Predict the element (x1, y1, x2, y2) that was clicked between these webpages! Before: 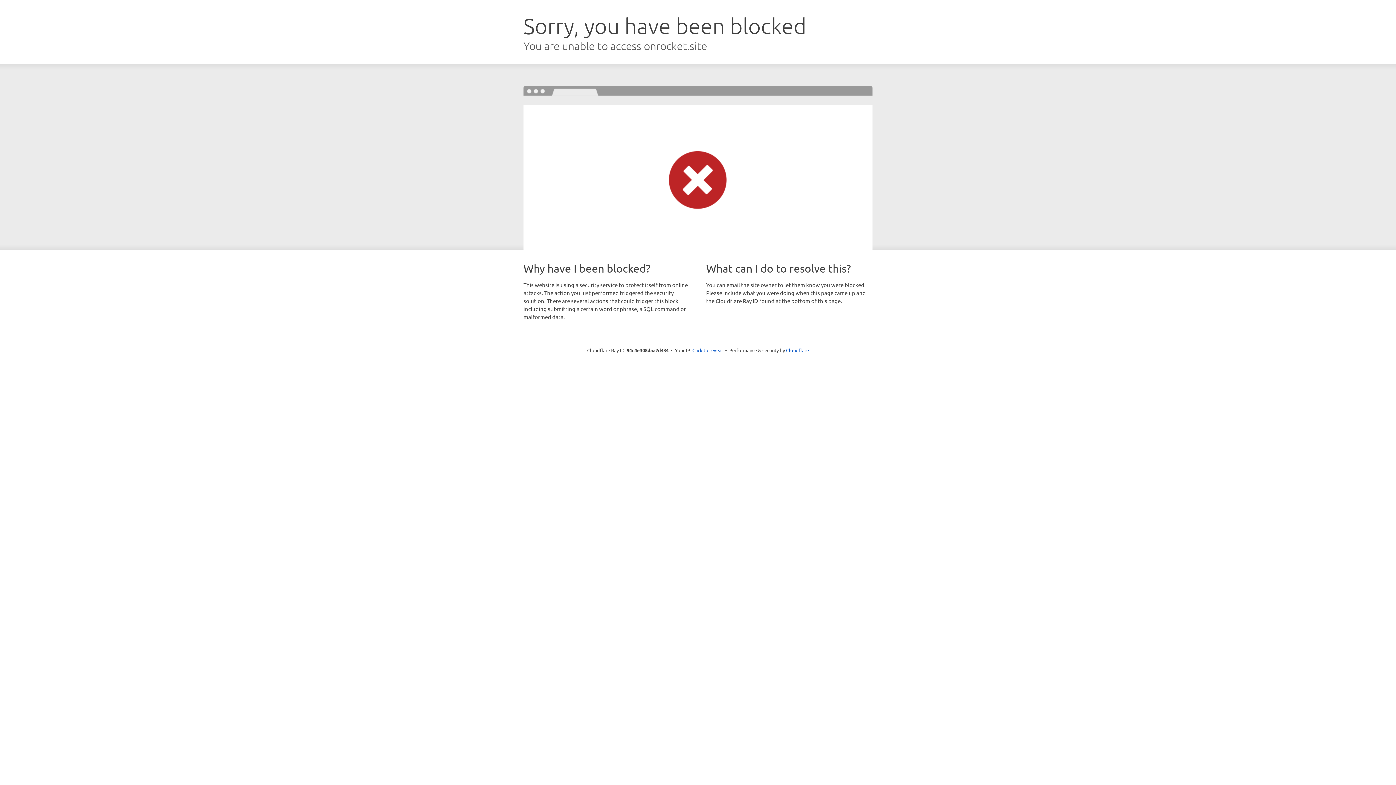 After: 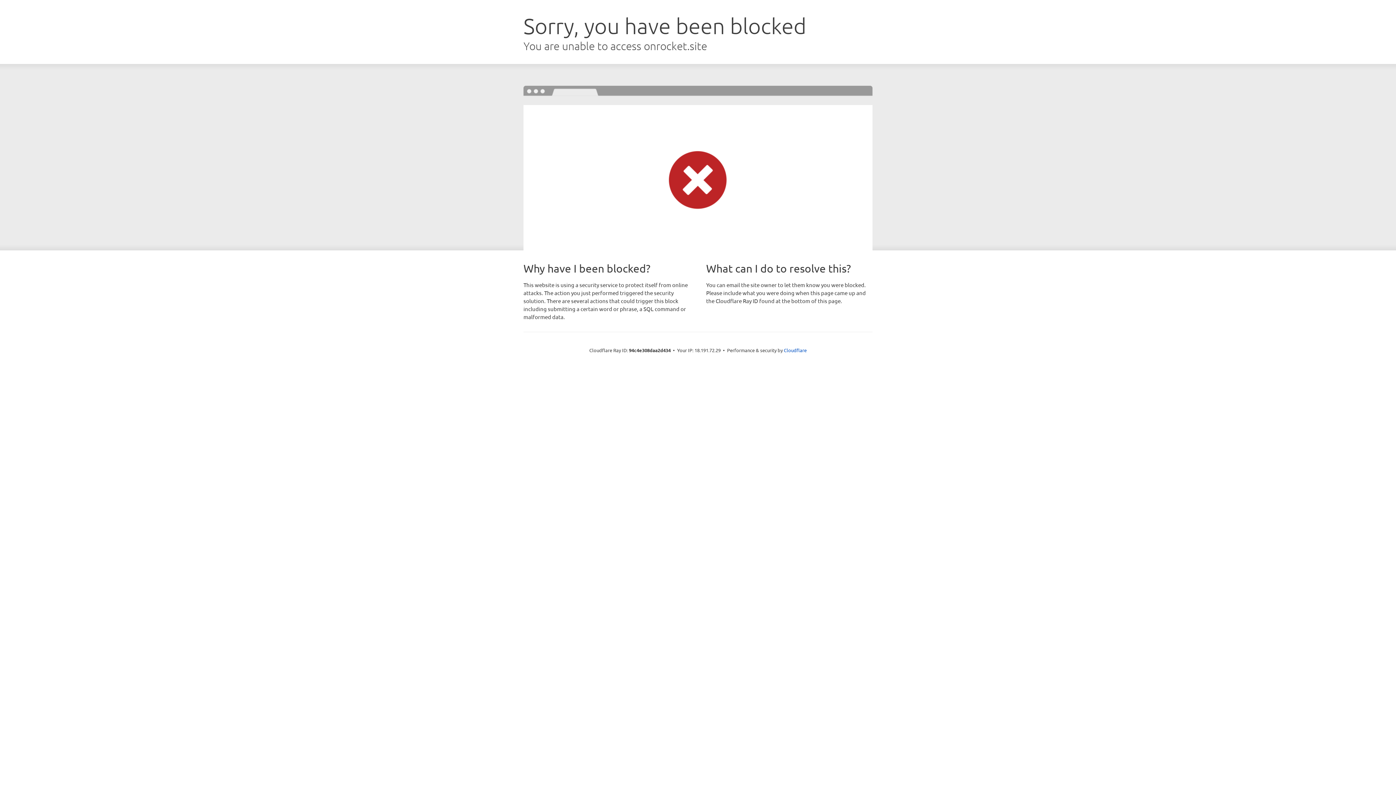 Action: label: Click to reveal bbox: (692, 346, 723, 353)